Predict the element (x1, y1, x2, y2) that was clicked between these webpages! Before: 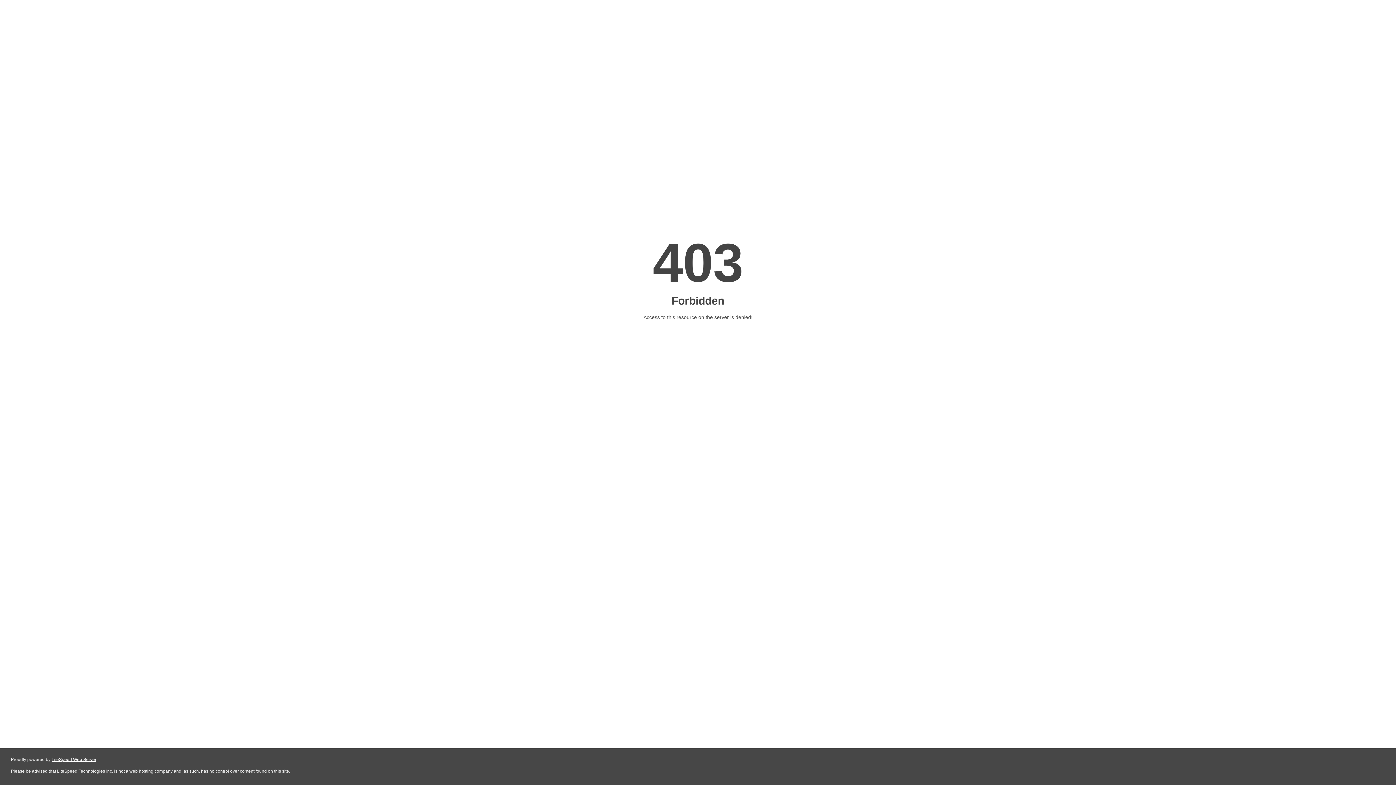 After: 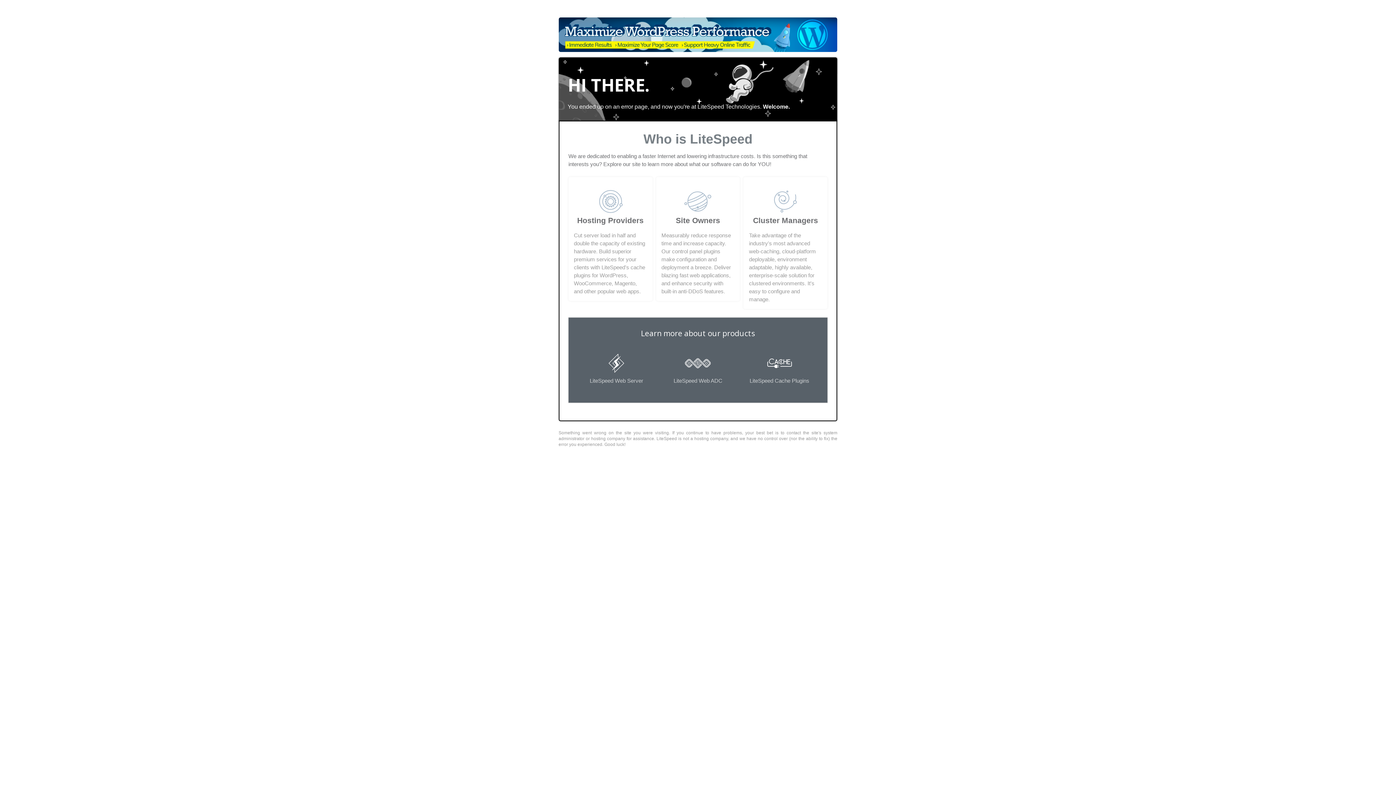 Action: bbox: (51, 757, 96, 762) label: LiteSpeed Web Server